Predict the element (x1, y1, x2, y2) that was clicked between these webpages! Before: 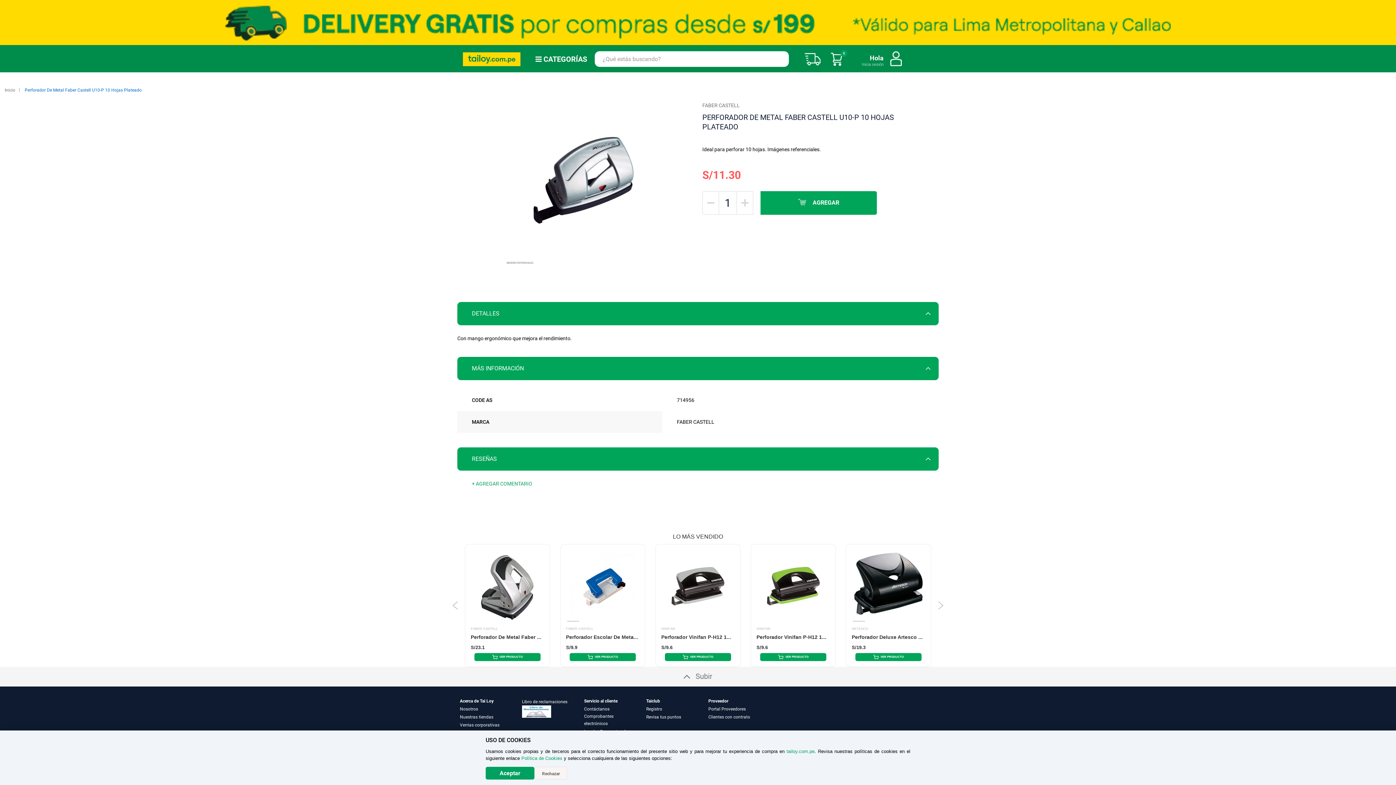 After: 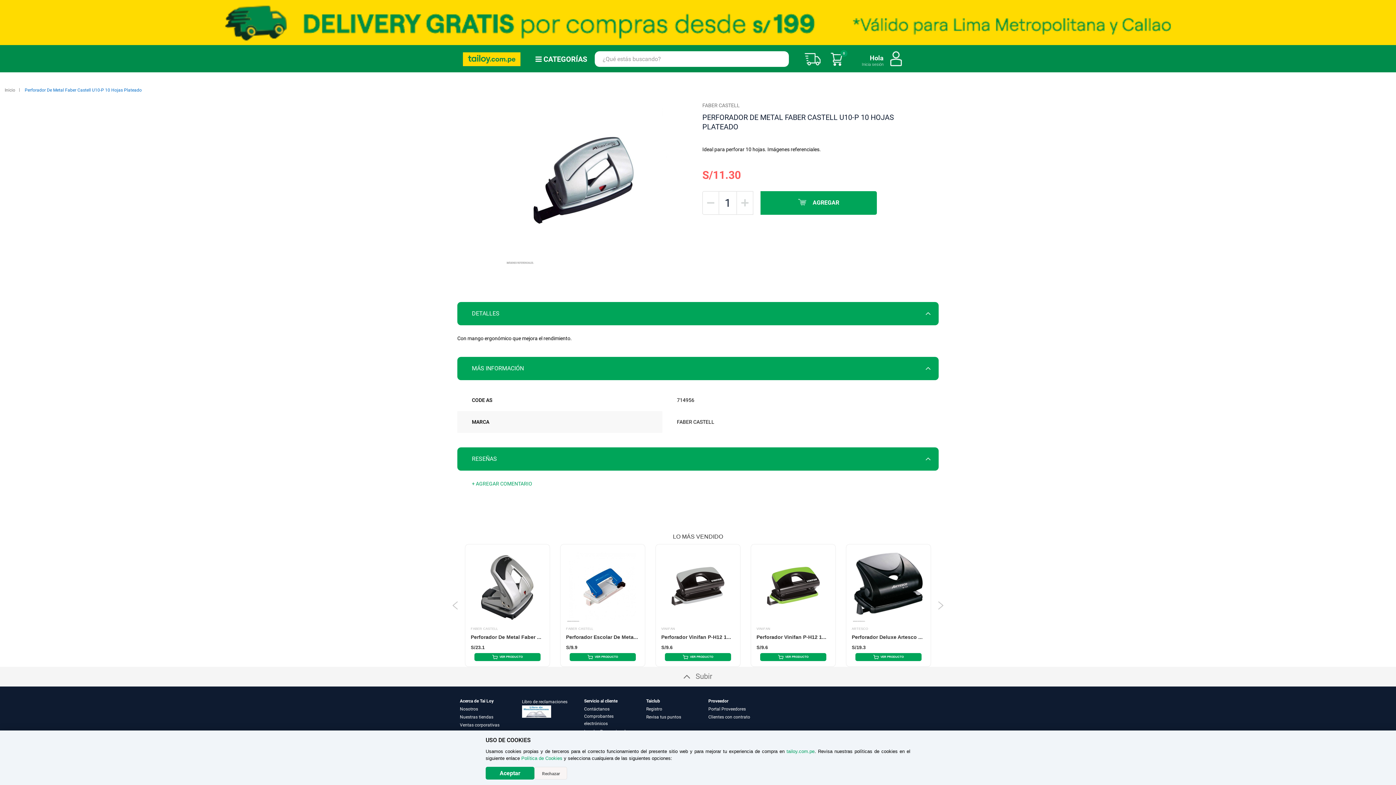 Action: label: - bbox: (702, 191, 718, 214)